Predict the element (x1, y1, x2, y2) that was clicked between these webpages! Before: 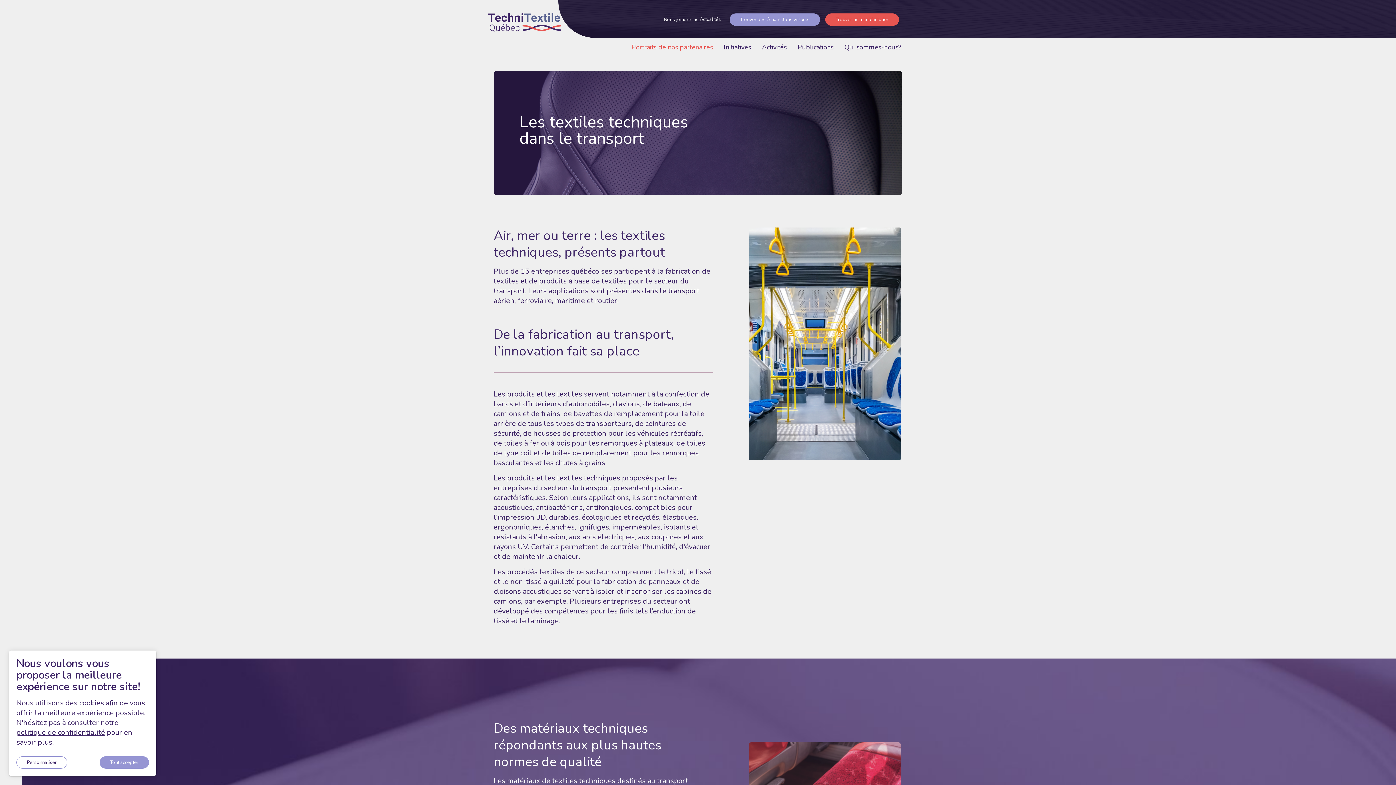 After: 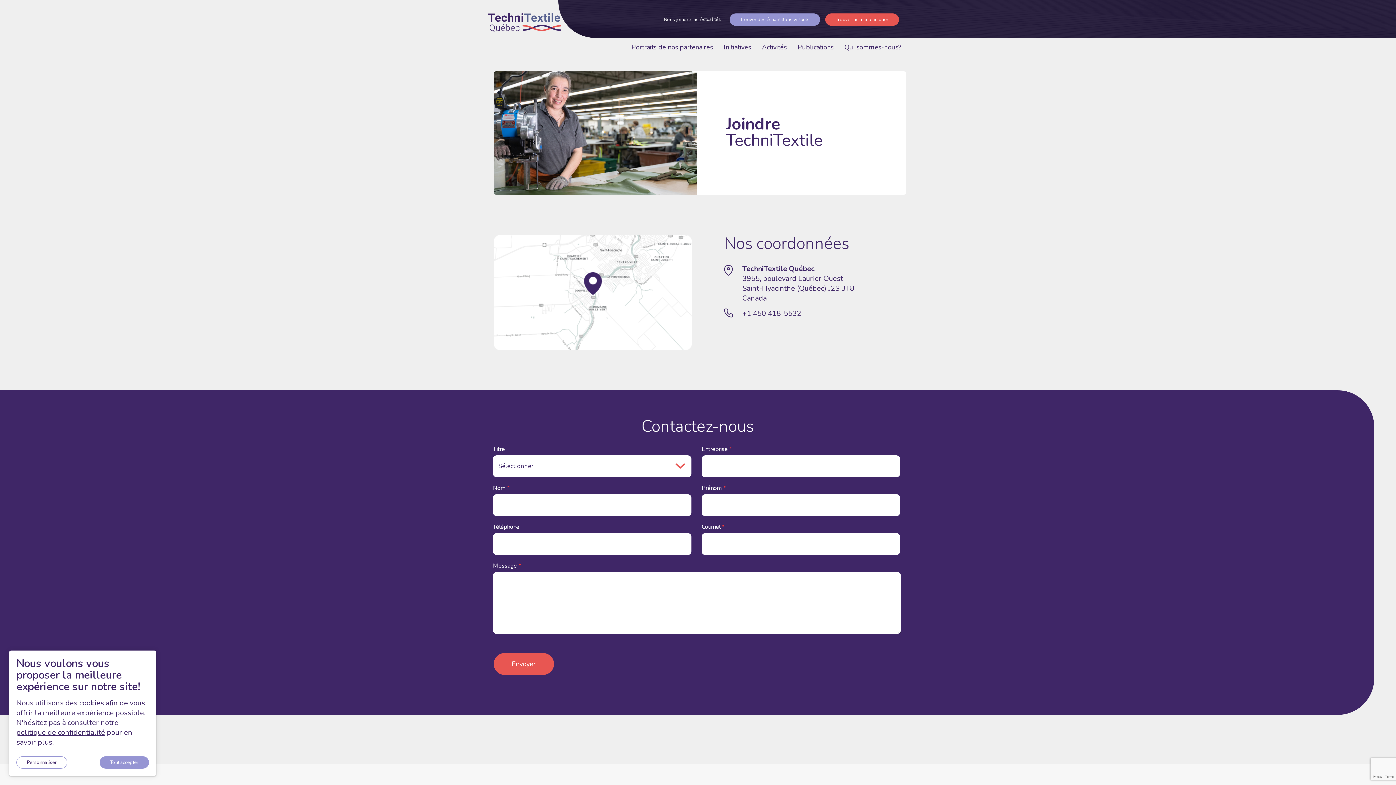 Action: label: Nous joindre bbox: (664, 16, 698, 22)